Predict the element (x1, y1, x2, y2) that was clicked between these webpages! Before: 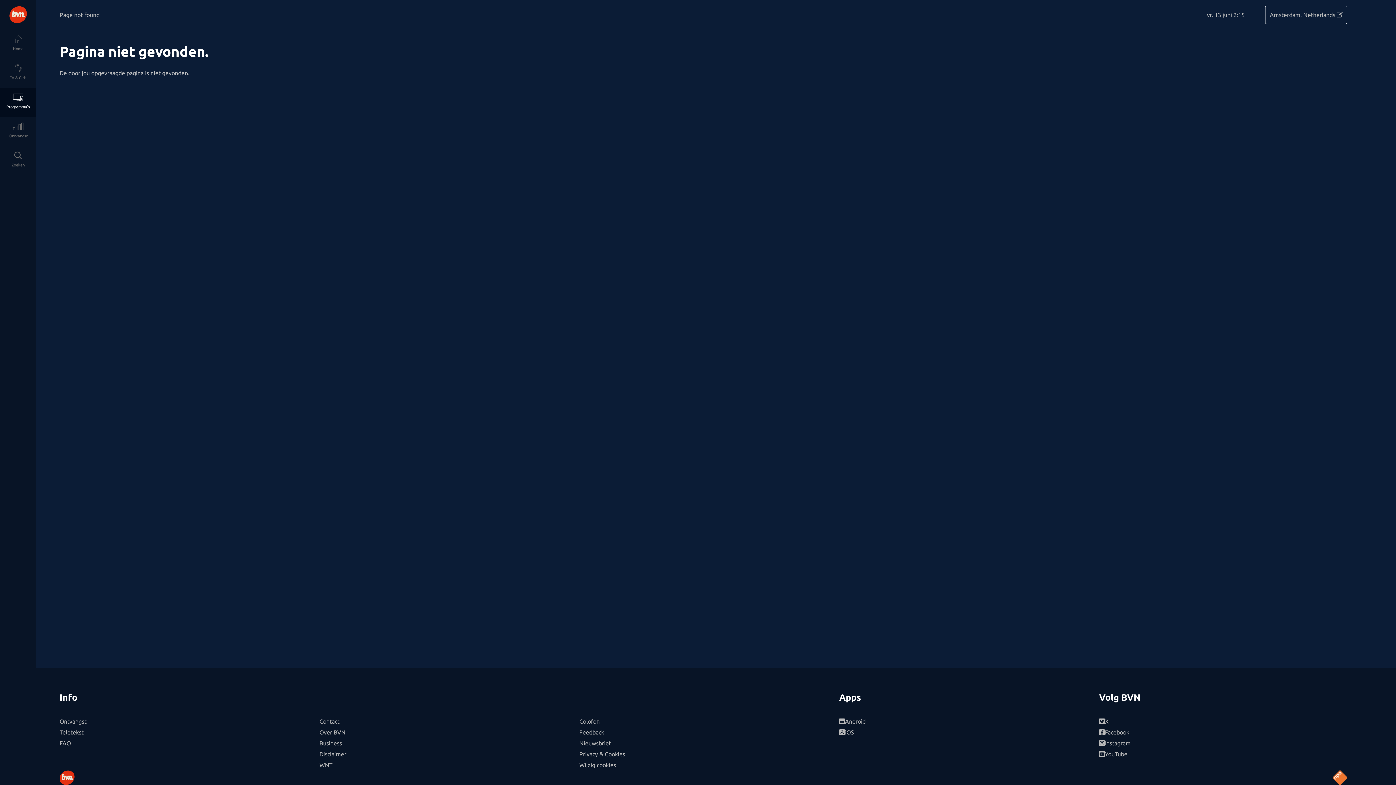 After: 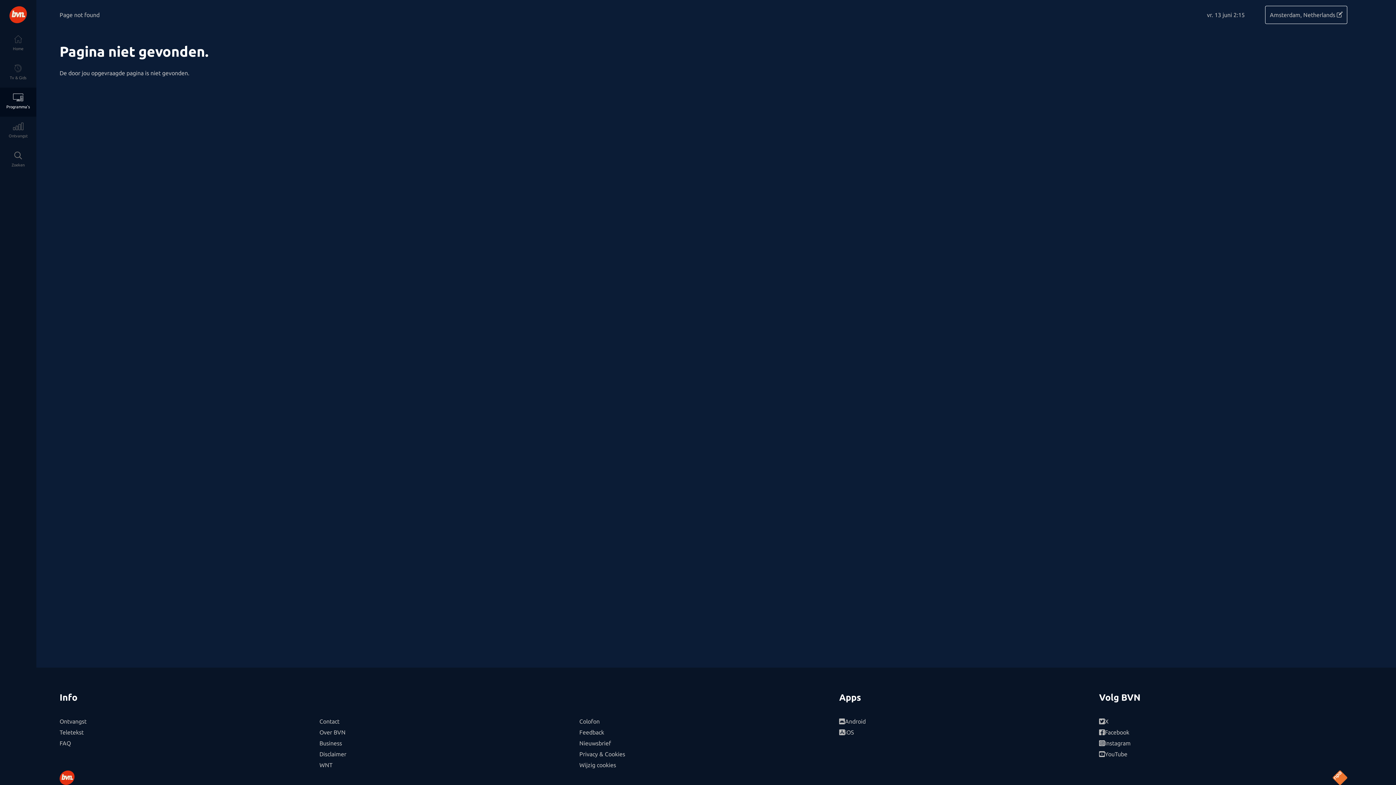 Action: bbox: (1099, 716, 1347, 727) label: X